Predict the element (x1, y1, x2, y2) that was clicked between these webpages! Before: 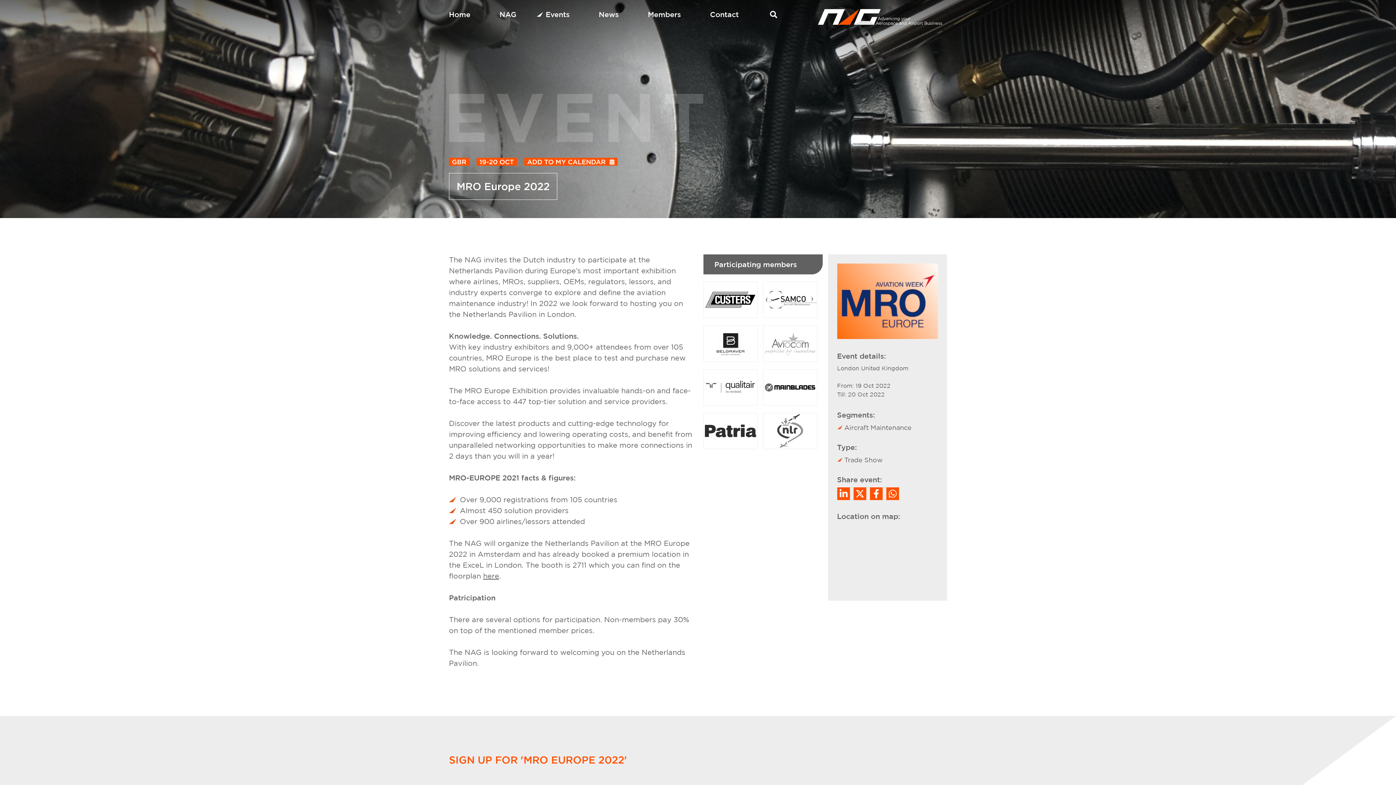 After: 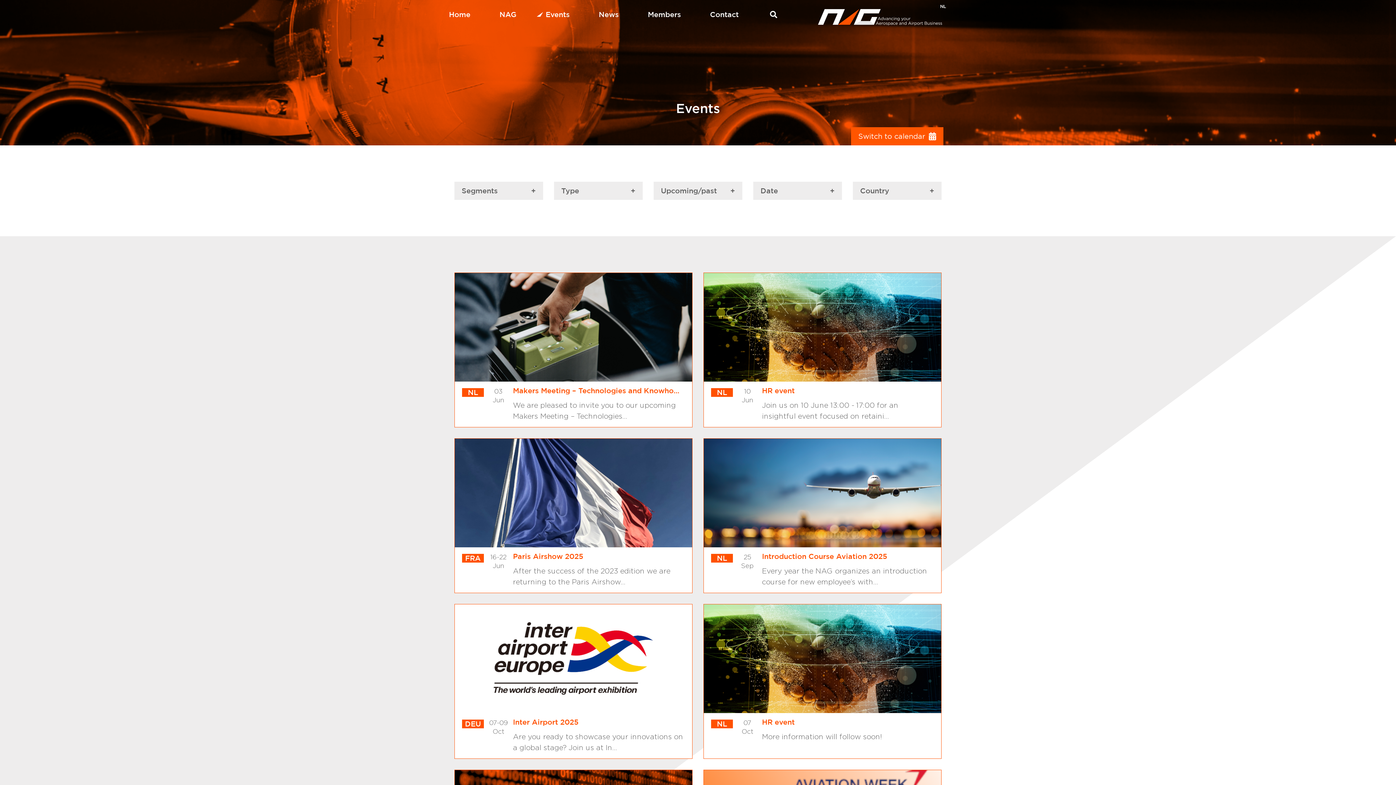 Action: label: Events bbox: (545, 9, 569, 23)